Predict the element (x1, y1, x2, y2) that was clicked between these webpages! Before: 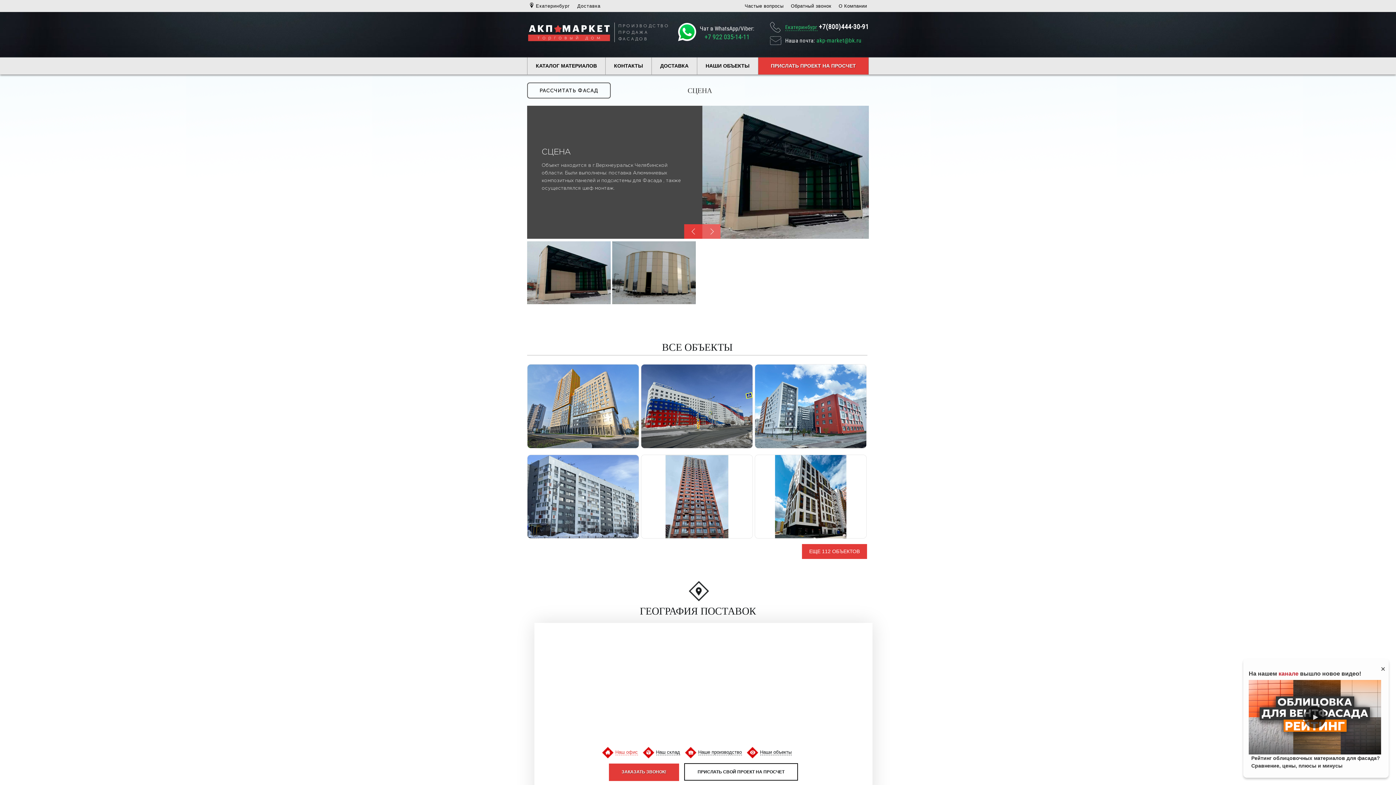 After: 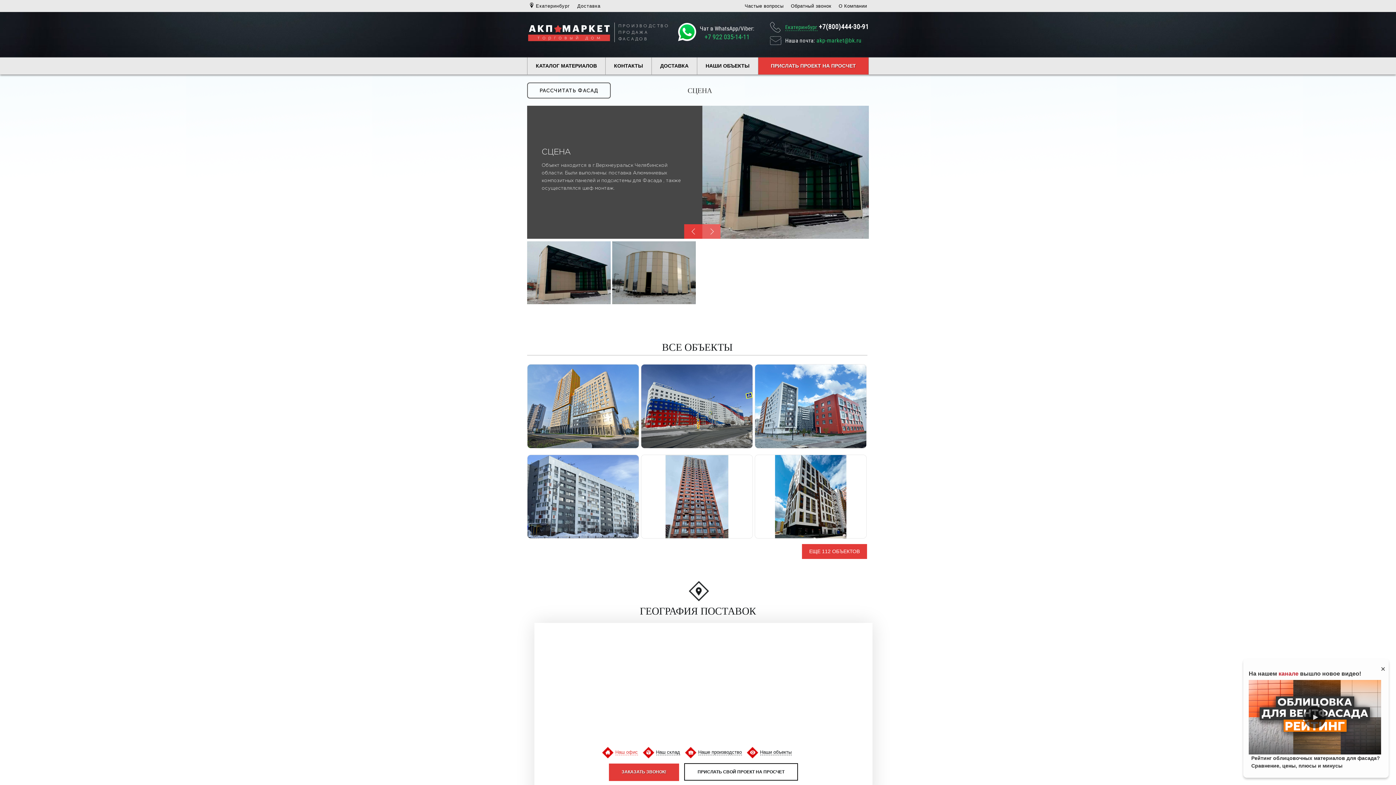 Action: bbox: (816, 37, 861, 44) label: akp-market@bk.ru